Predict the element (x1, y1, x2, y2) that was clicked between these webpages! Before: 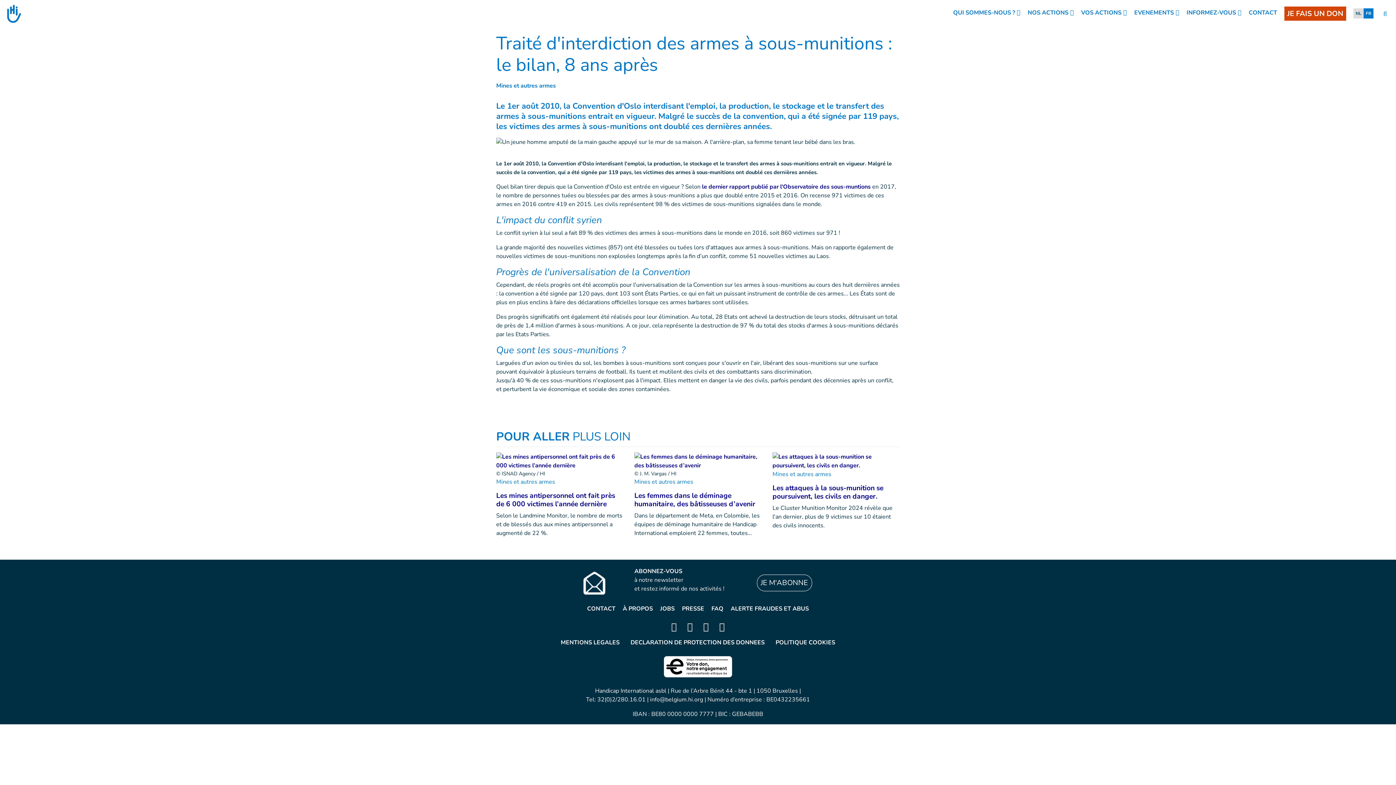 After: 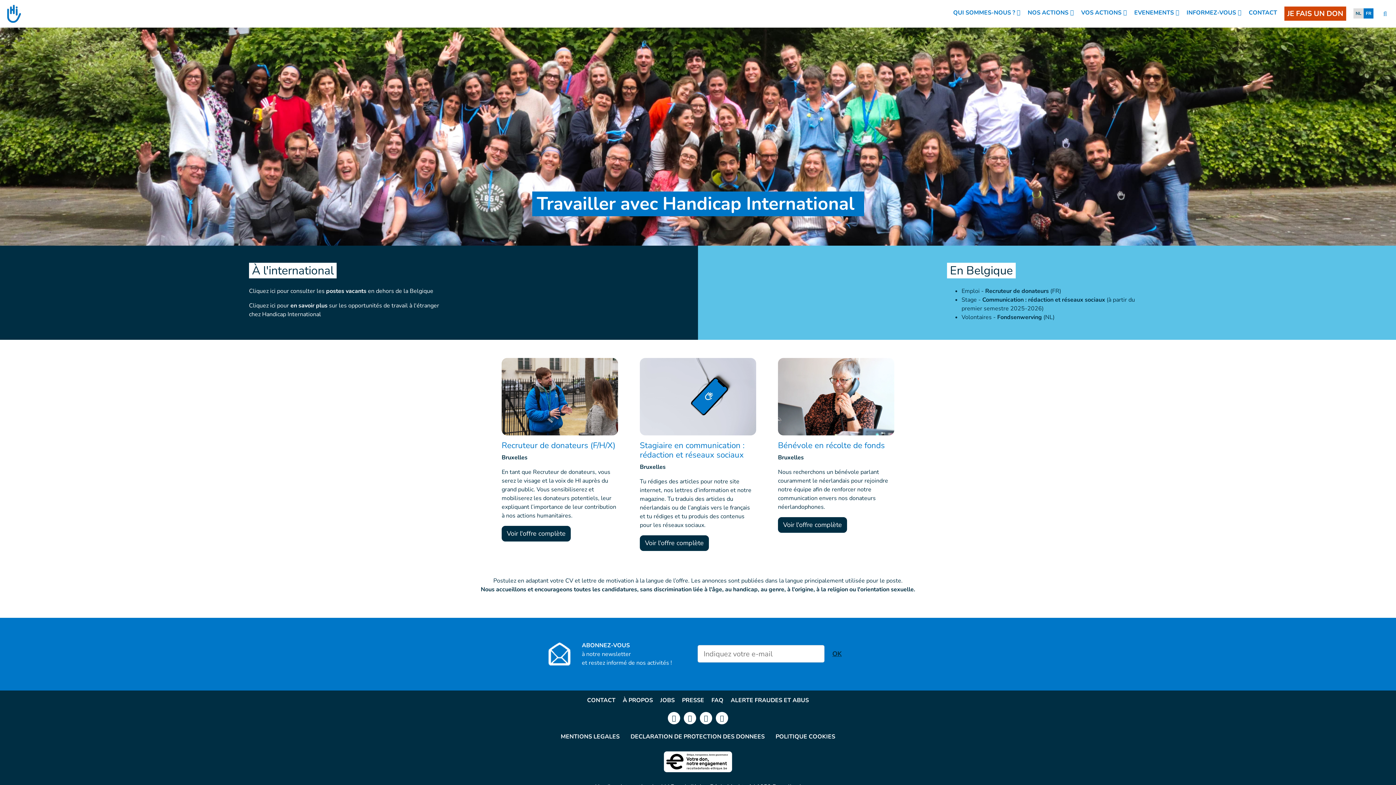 Action: bbox: (660, 604, 674, 613) label: JOBS